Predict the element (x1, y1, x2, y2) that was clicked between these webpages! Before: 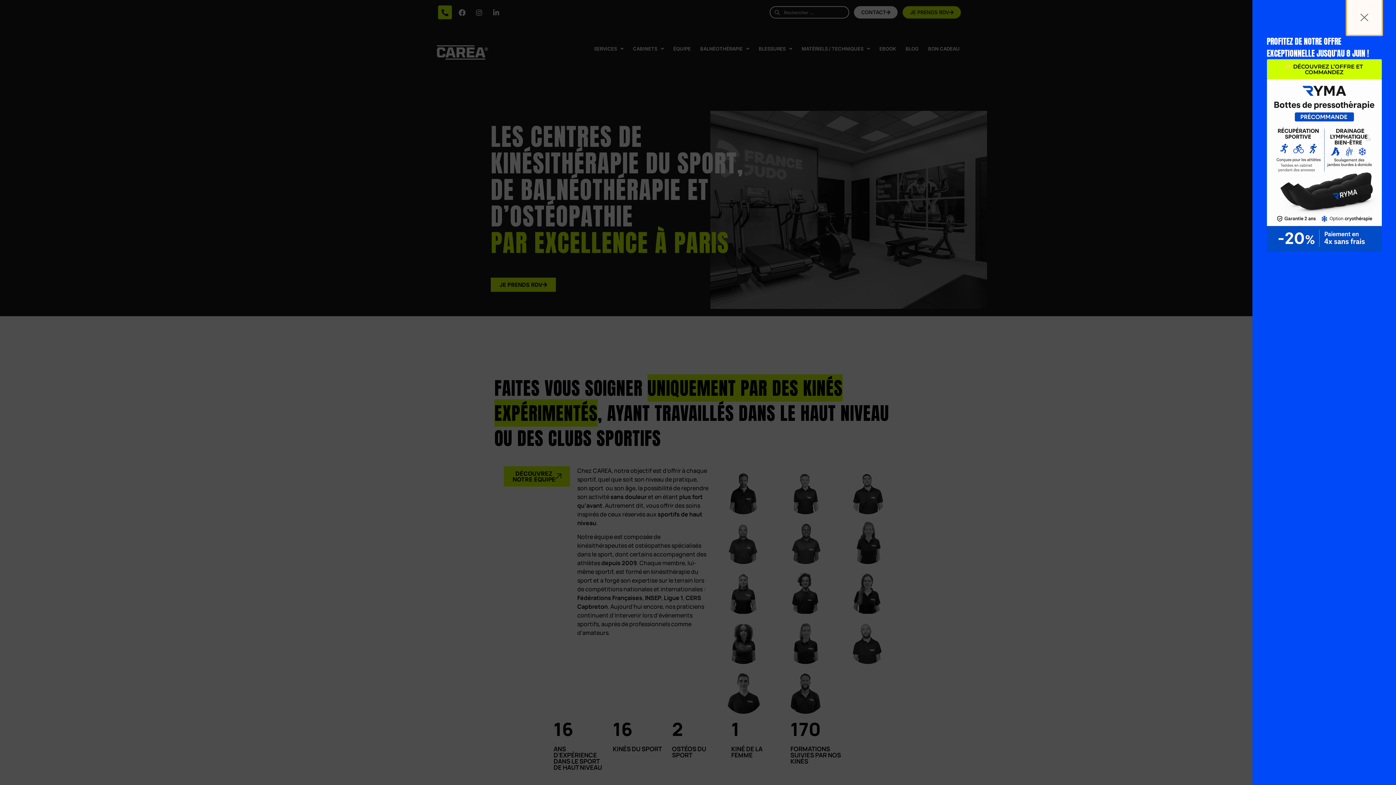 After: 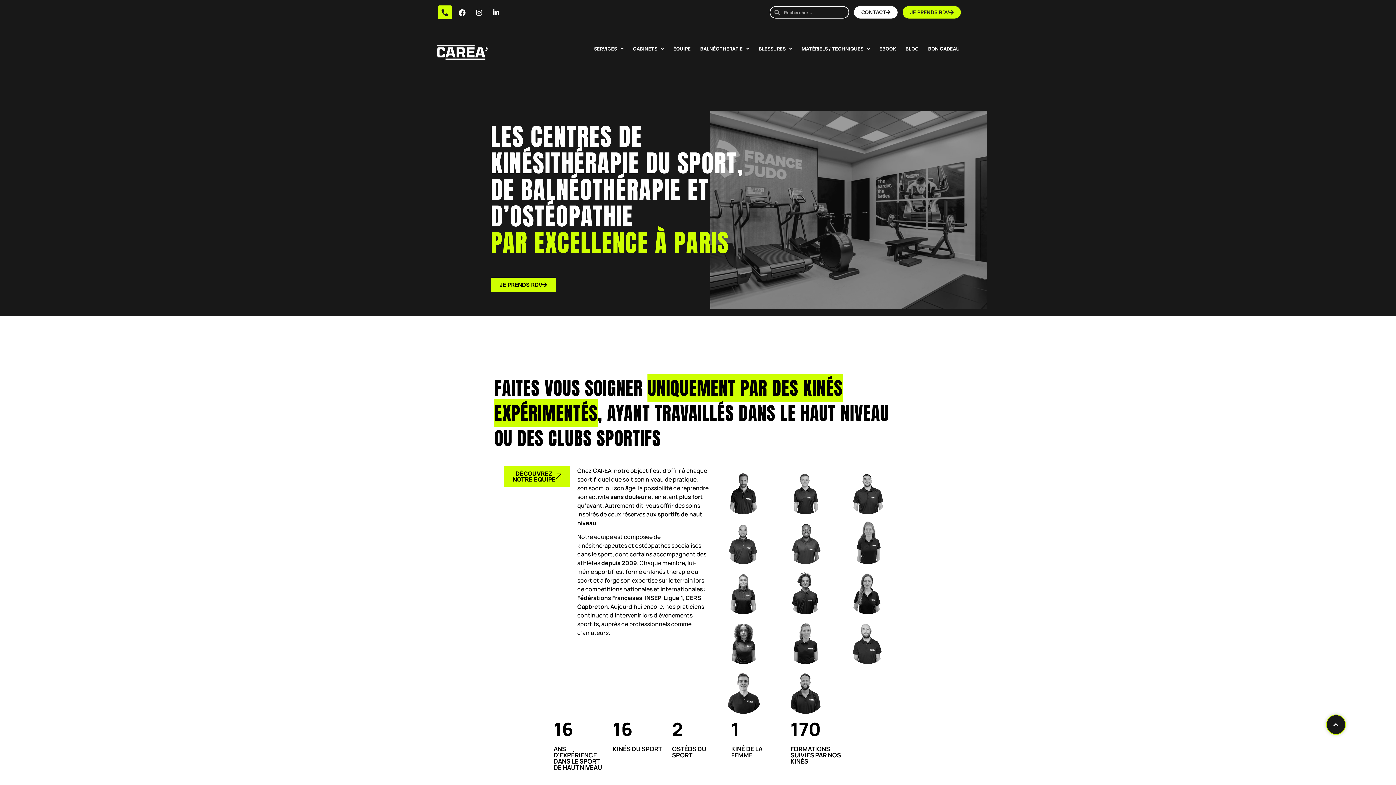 Action: bbox: (1347, 0, 1382, 34)